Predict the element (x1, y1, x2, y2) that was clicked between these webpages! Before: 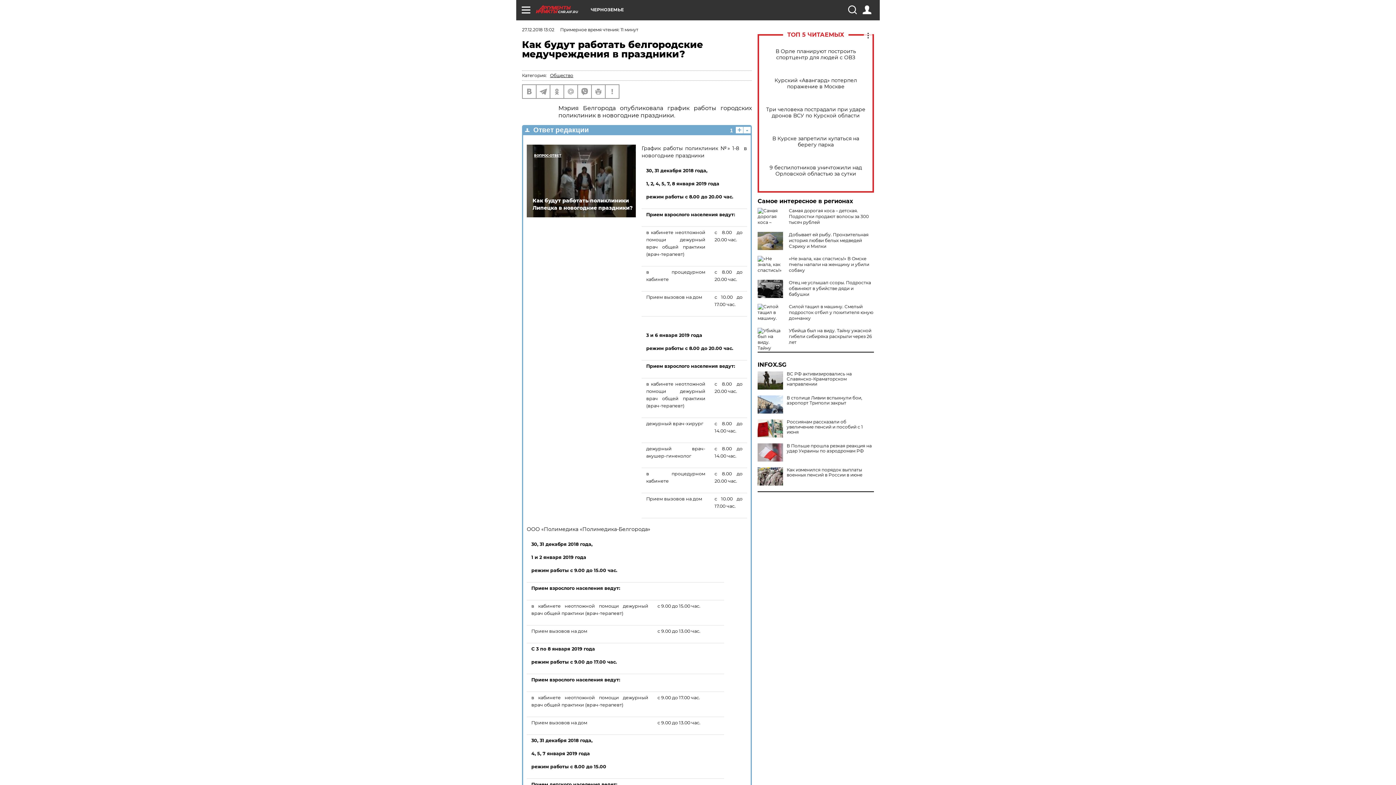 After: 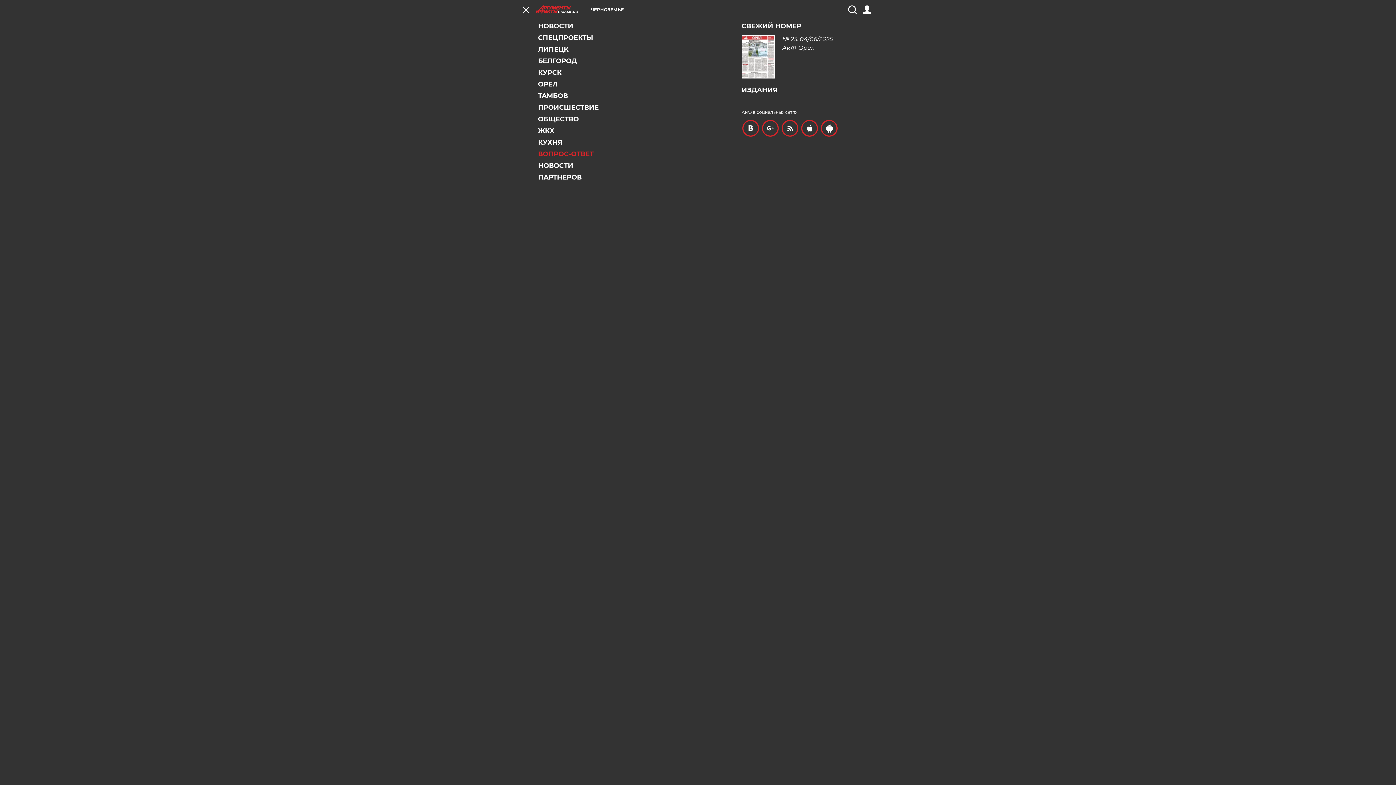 Action: bbox: (521, 5, 530, 14)